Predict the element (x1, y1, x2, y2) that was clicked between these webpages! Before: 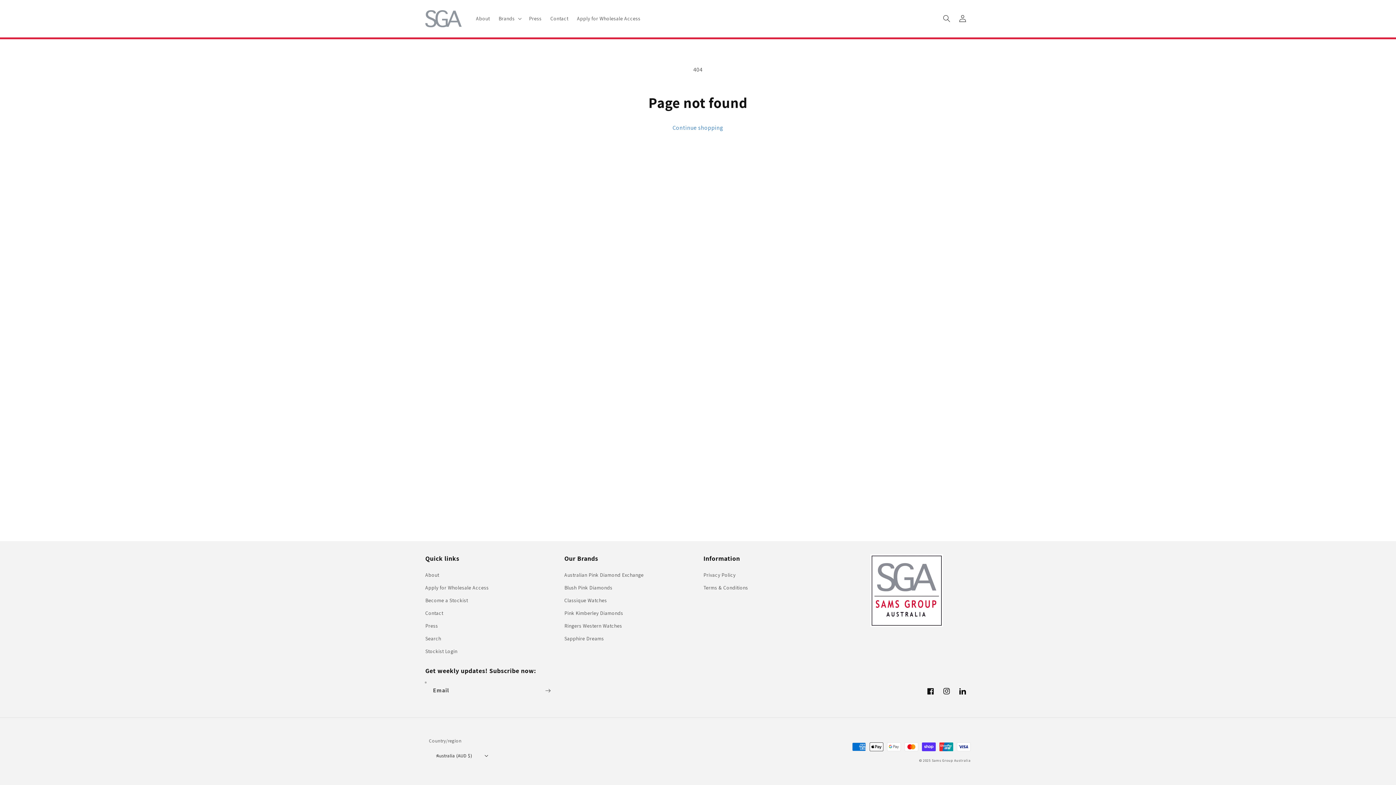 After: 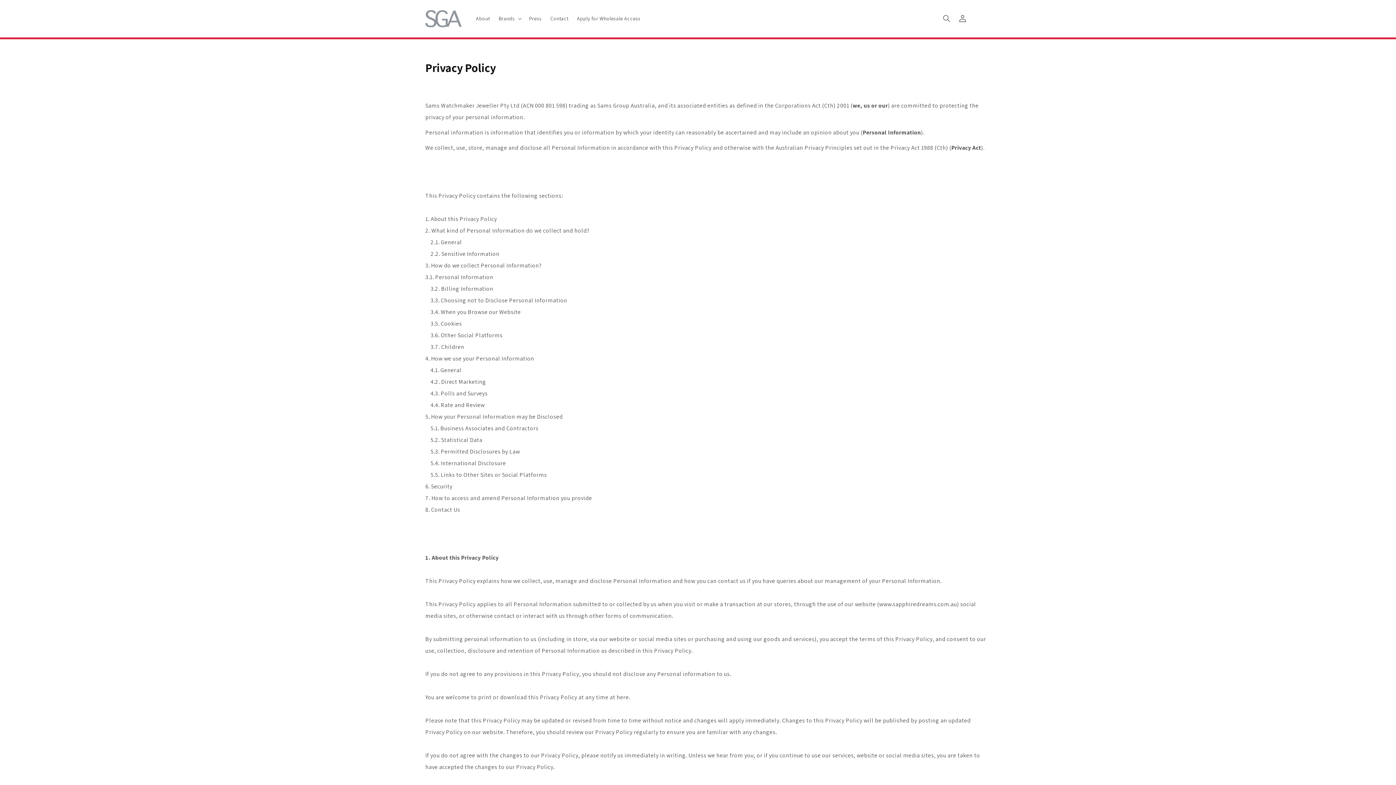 Action: bbox: (703, 570, 735, 581) label: Privacy Policy